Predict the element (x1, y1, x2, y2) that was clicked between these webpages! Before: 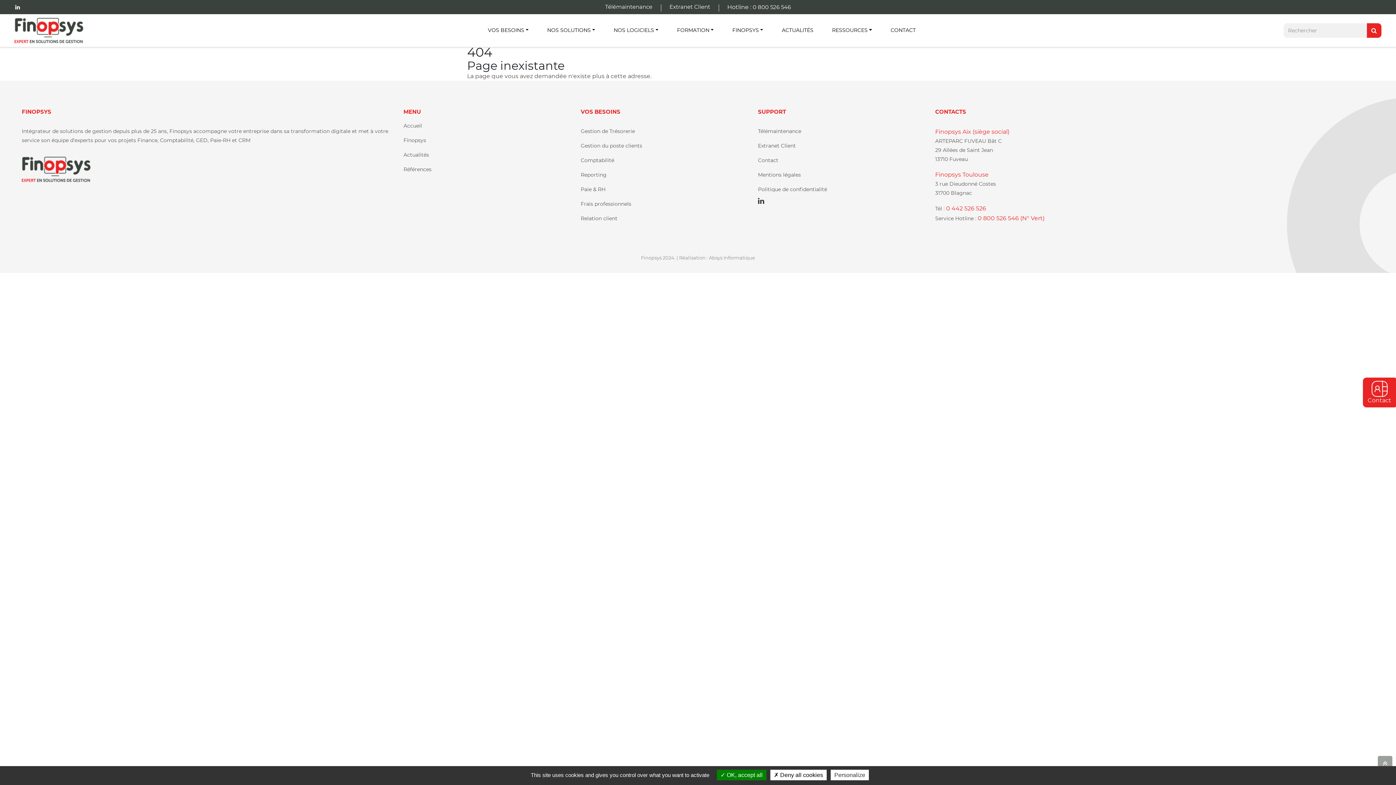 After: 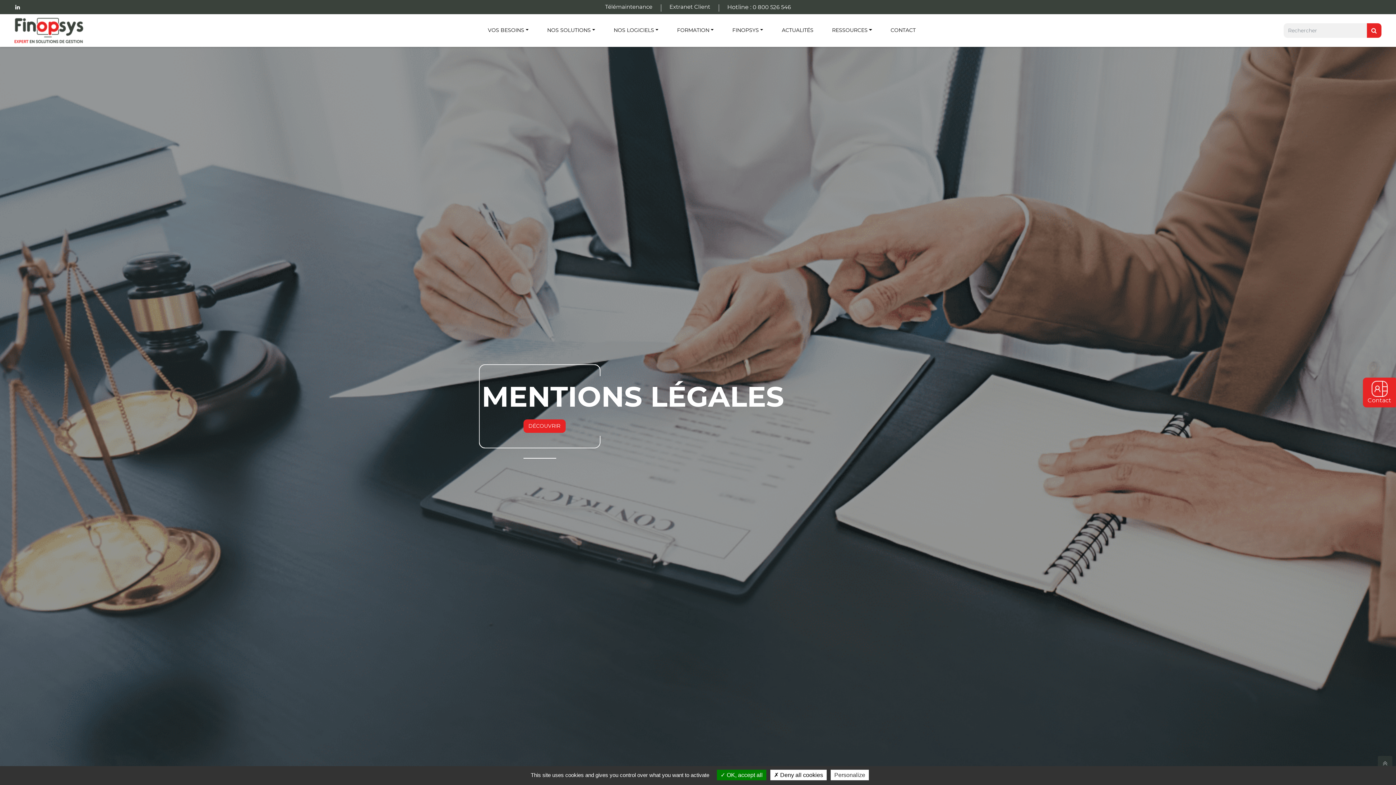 Action: label: Mentions légales bbox: (758, 171, 801, 178)